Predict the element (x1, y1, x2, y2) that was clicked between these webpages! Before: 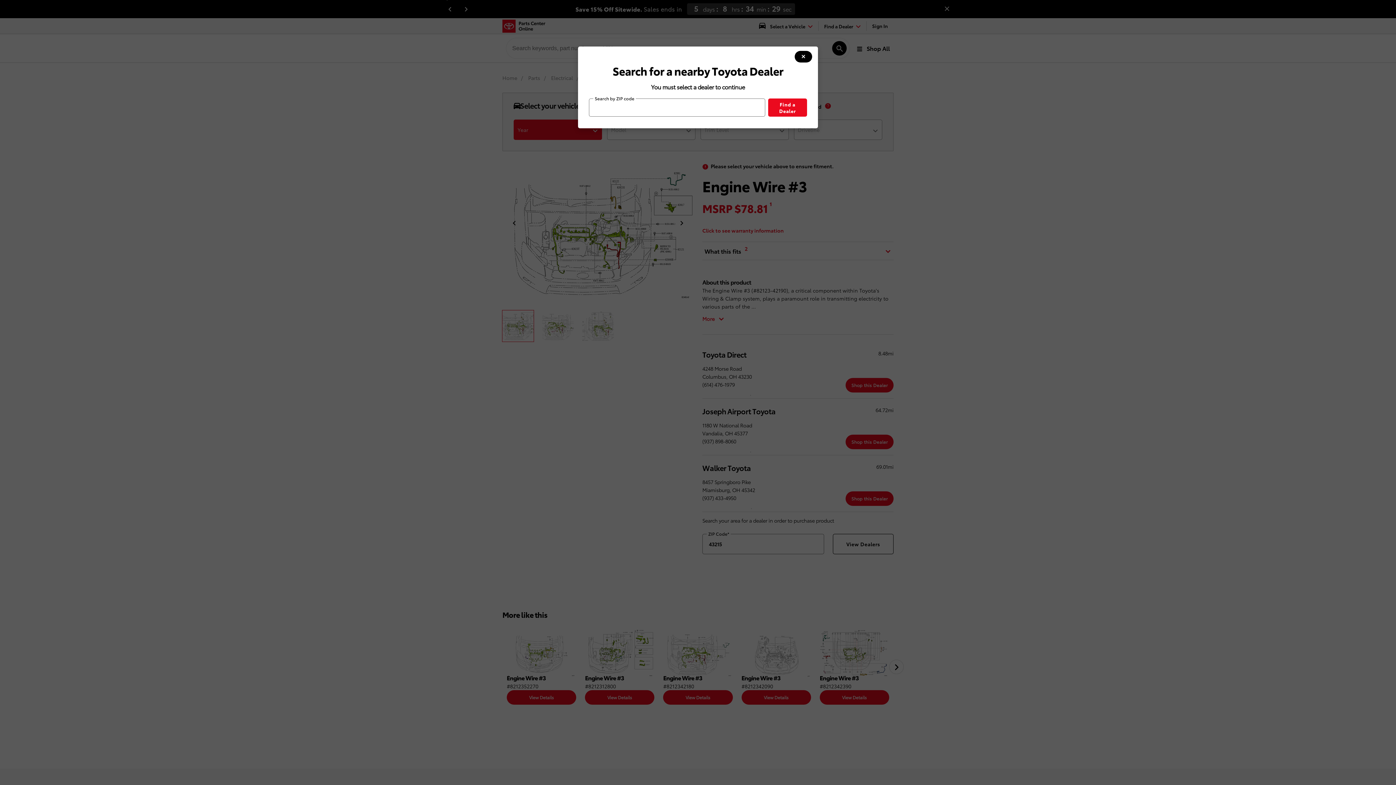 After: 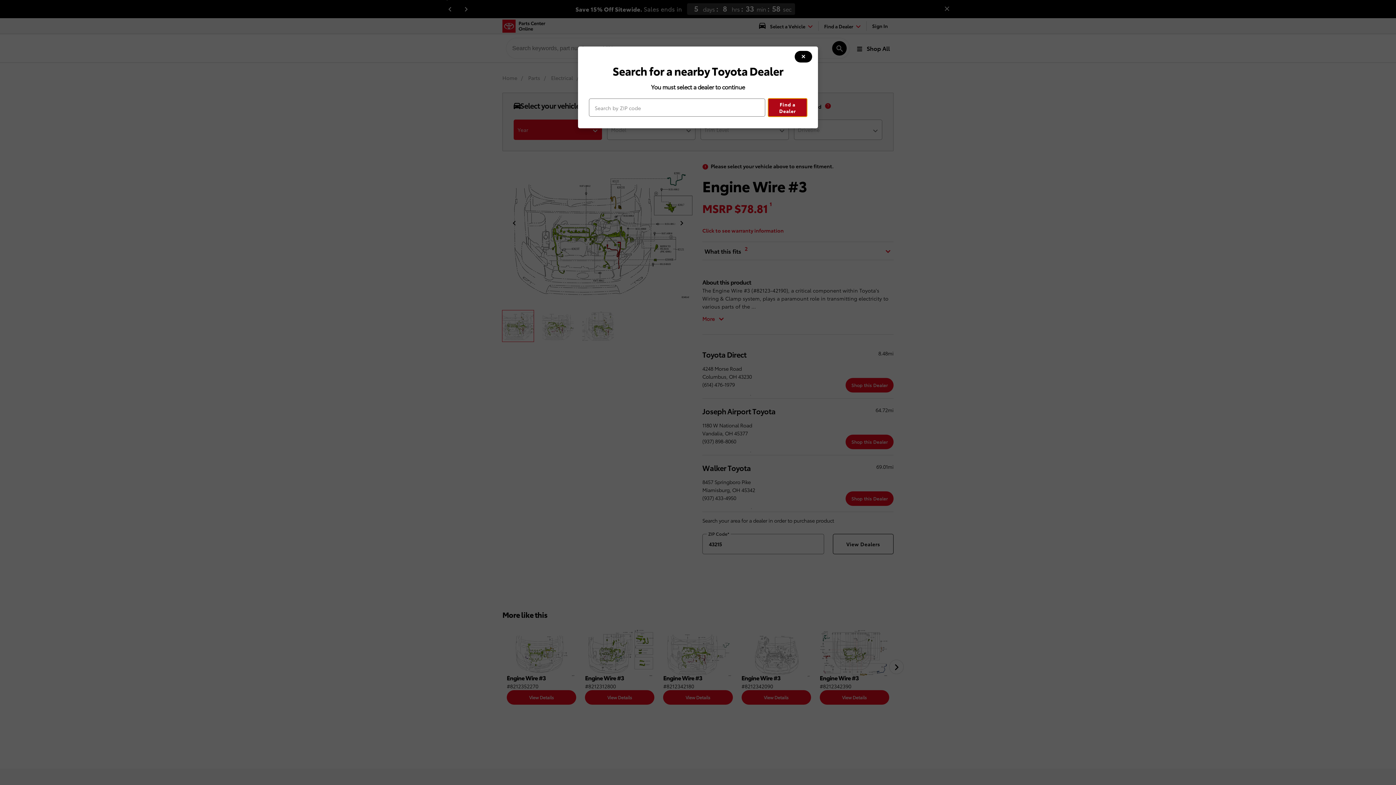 Action: bbox: (768, 98, 807, 116) label: Find a Dealer